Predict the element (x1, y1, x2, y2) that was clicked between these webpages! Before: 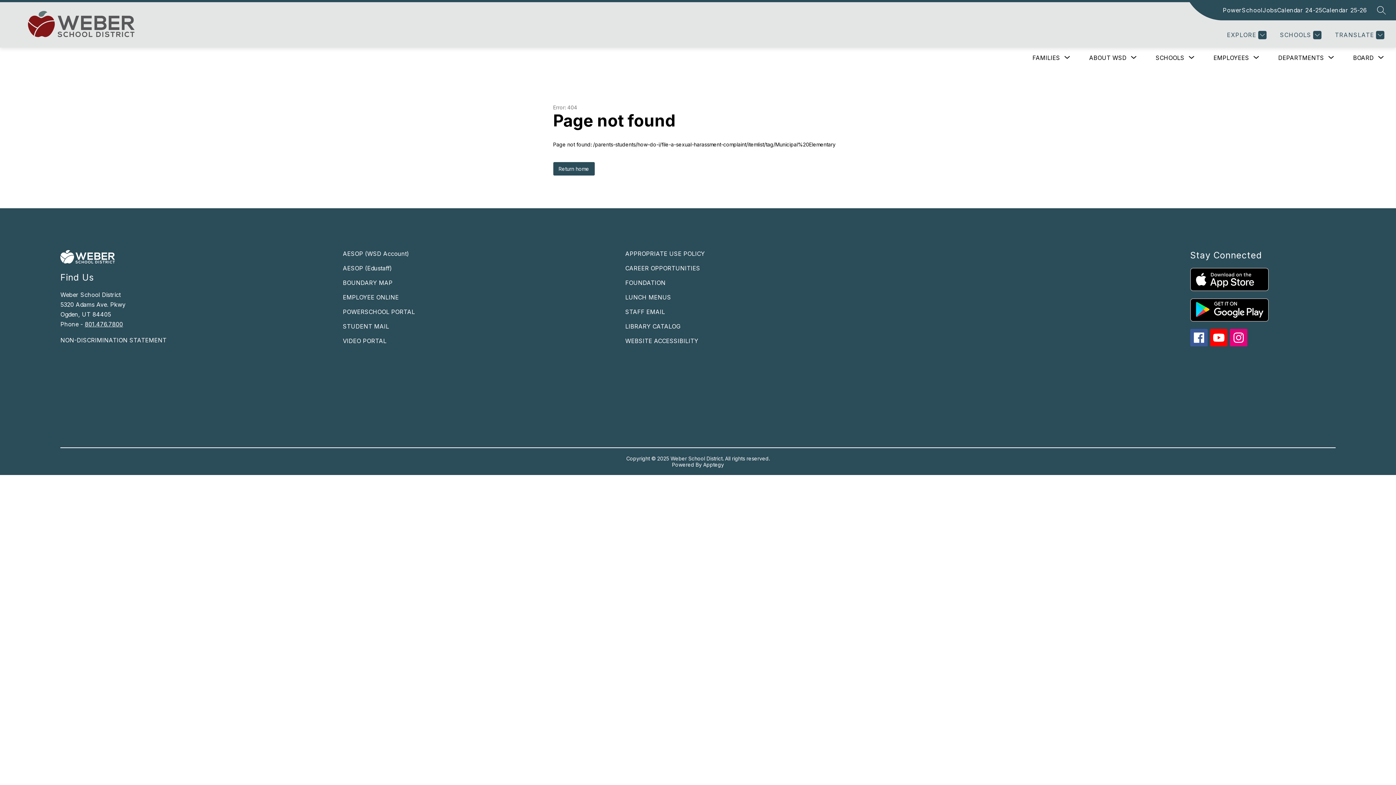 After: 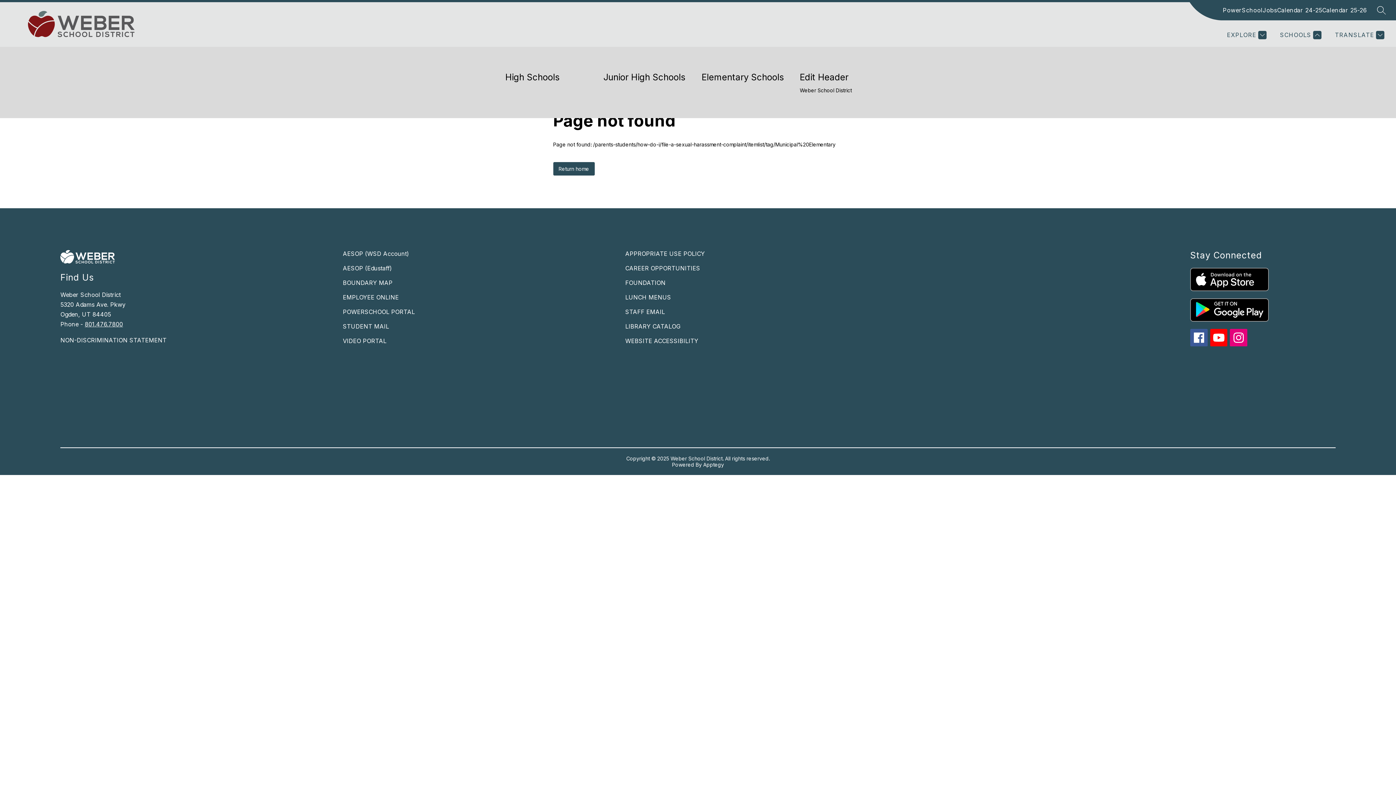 Action: bbox: (1278, 30, 1321, 39) label: SCHOOLS